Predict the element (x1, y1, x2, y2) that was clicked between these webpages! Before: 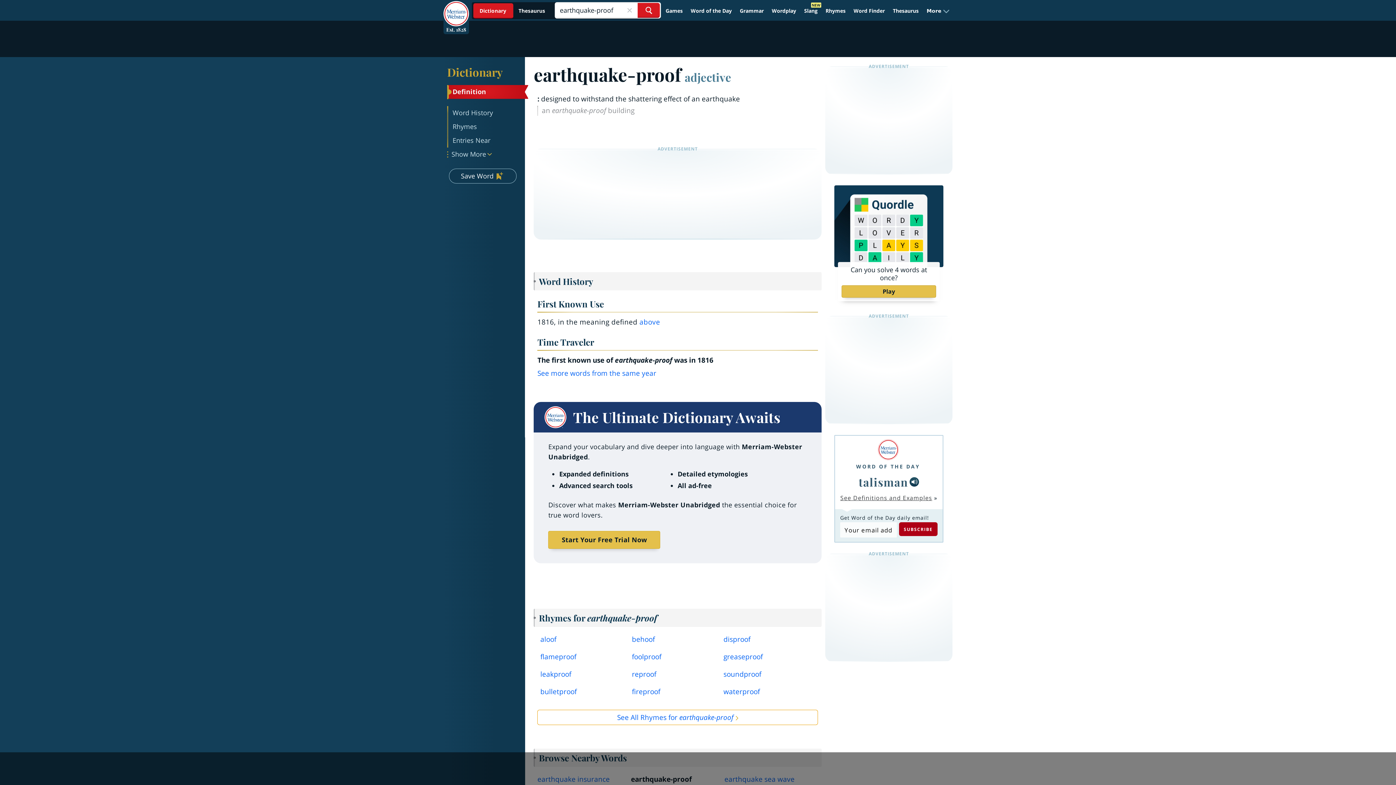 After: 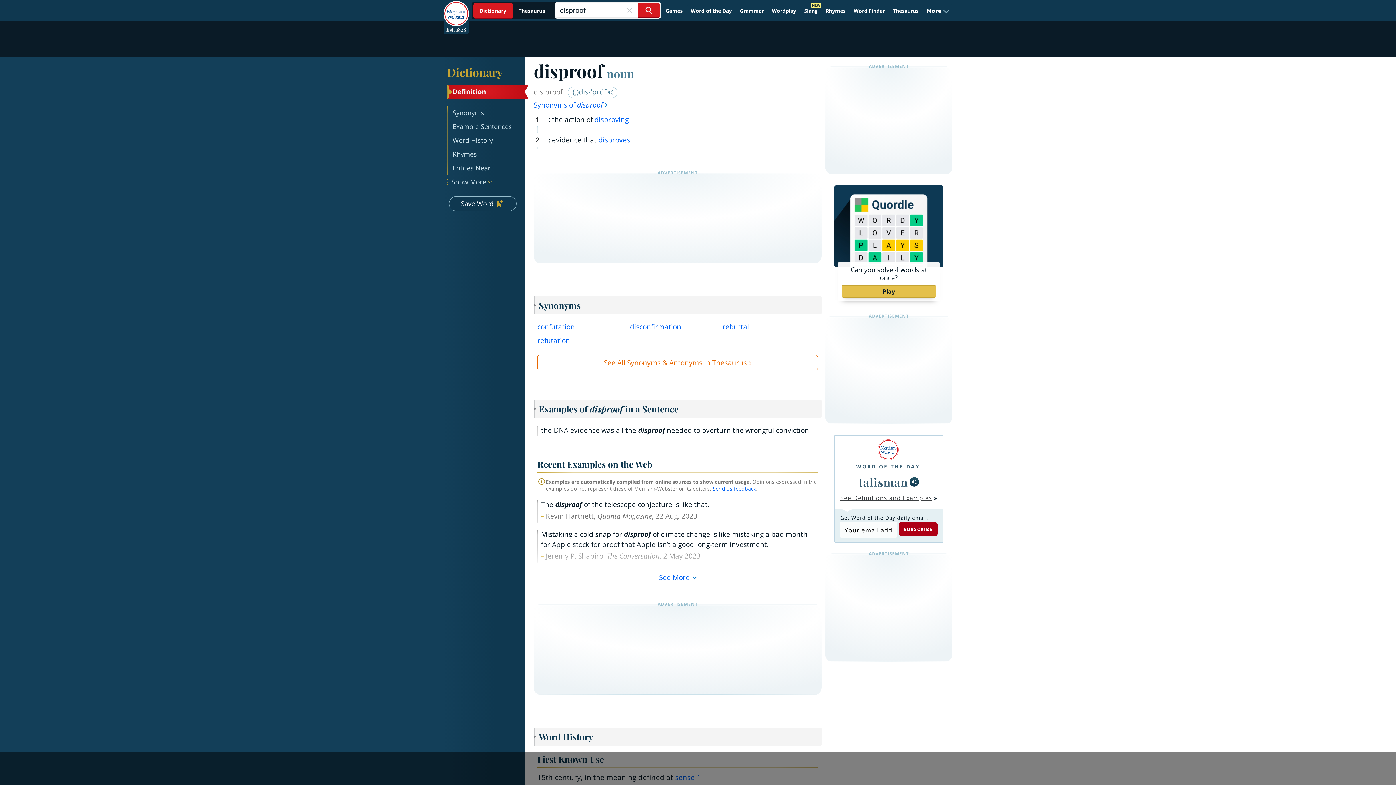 Action: label: disproof bbox: (723, 634, 804, 648)